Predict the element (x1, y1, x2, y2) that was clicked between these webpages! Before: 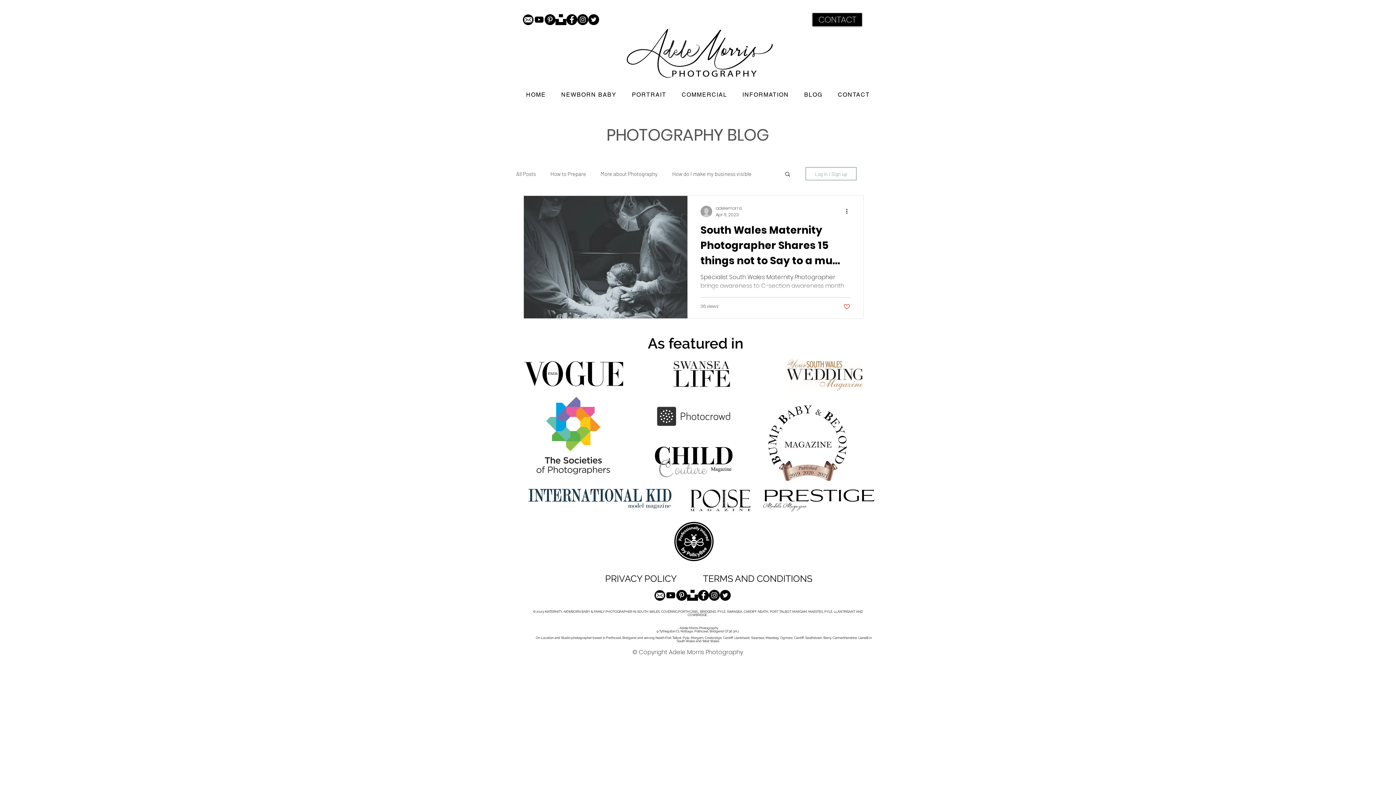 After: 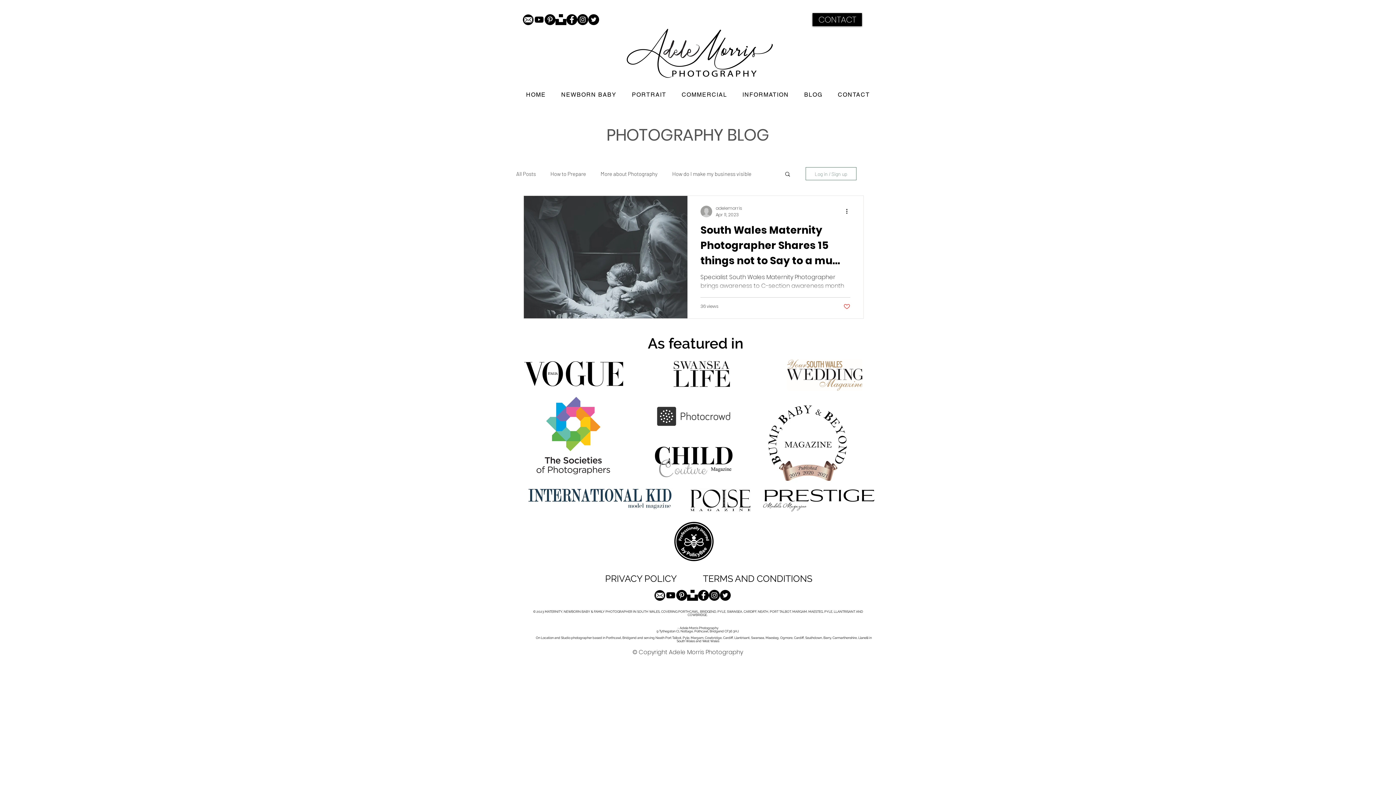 Action: bbox: (524, 361, 623, 387)